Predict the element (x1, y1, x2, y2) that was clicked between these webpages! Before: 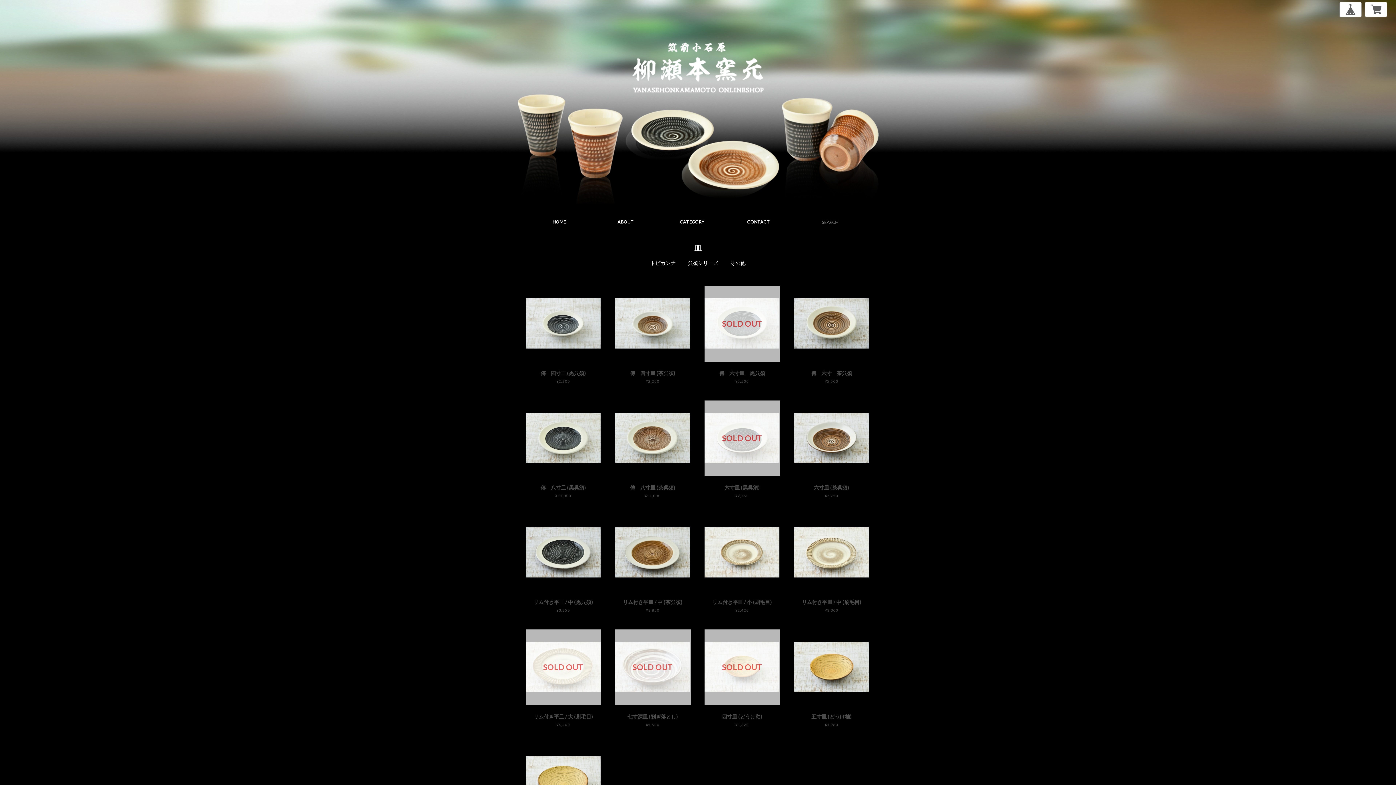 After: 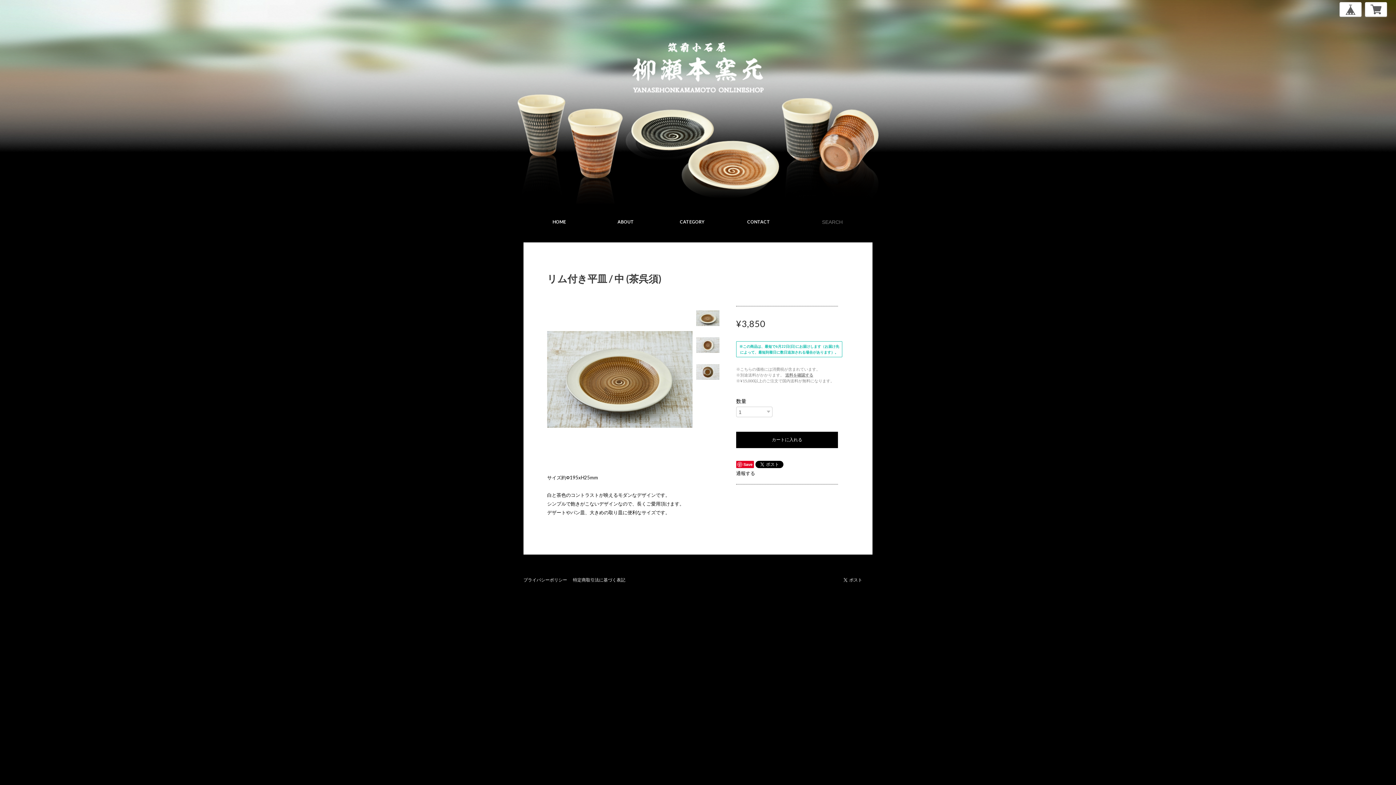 Action: bbox: (614, 598, 691, 613) label: リム付き平皿 / 中 (茶呉須)
¥3,850